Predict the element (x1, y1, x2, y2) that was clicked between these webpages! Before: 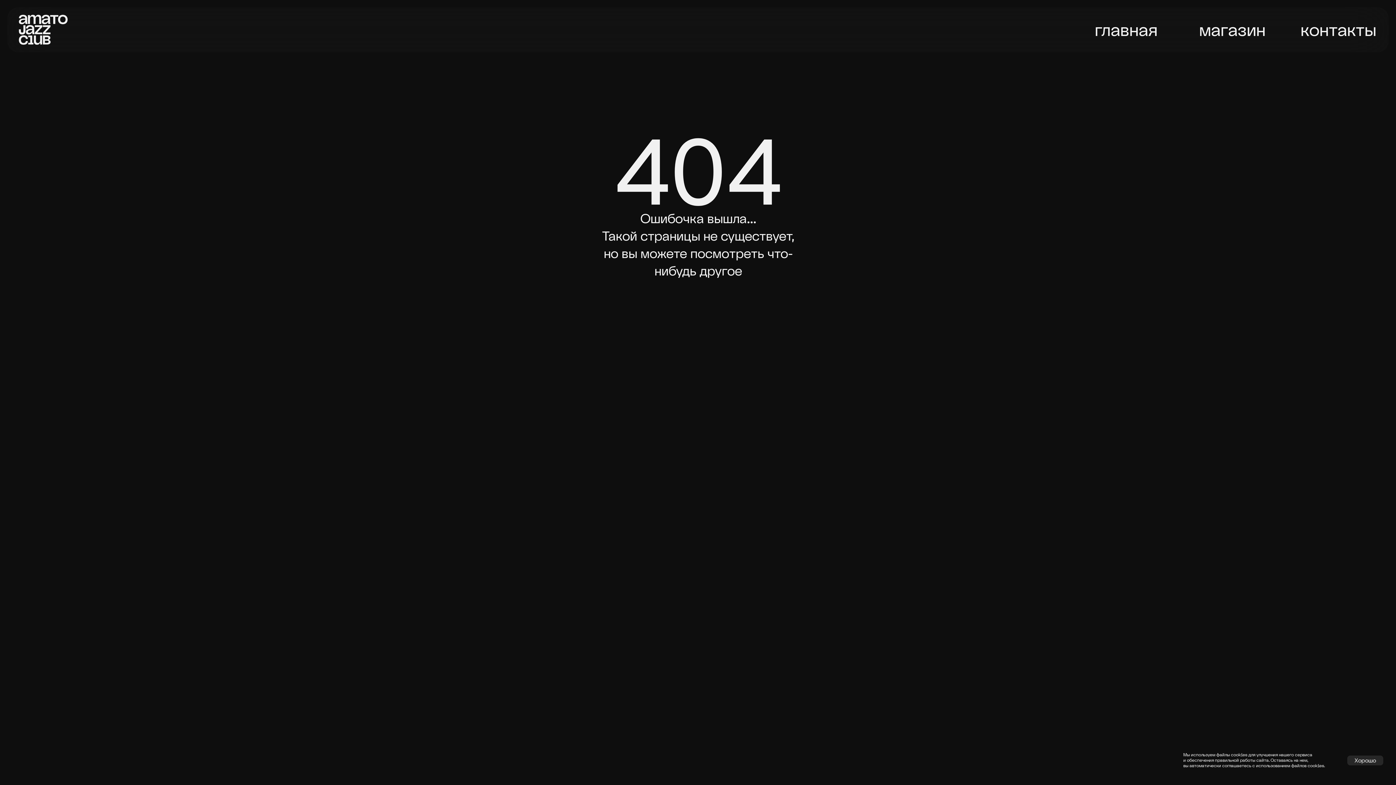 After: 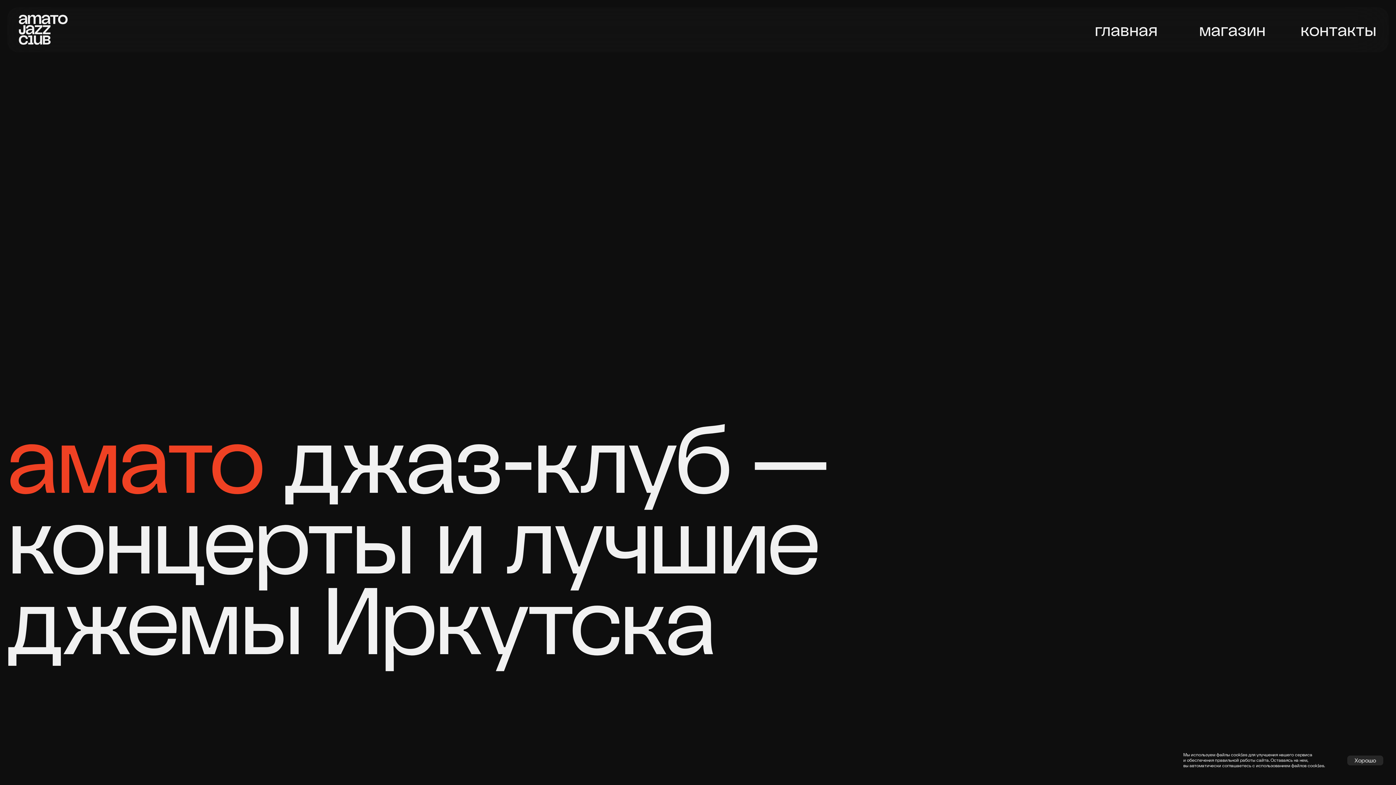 Action: bbox: (9, 7, 33, 22)